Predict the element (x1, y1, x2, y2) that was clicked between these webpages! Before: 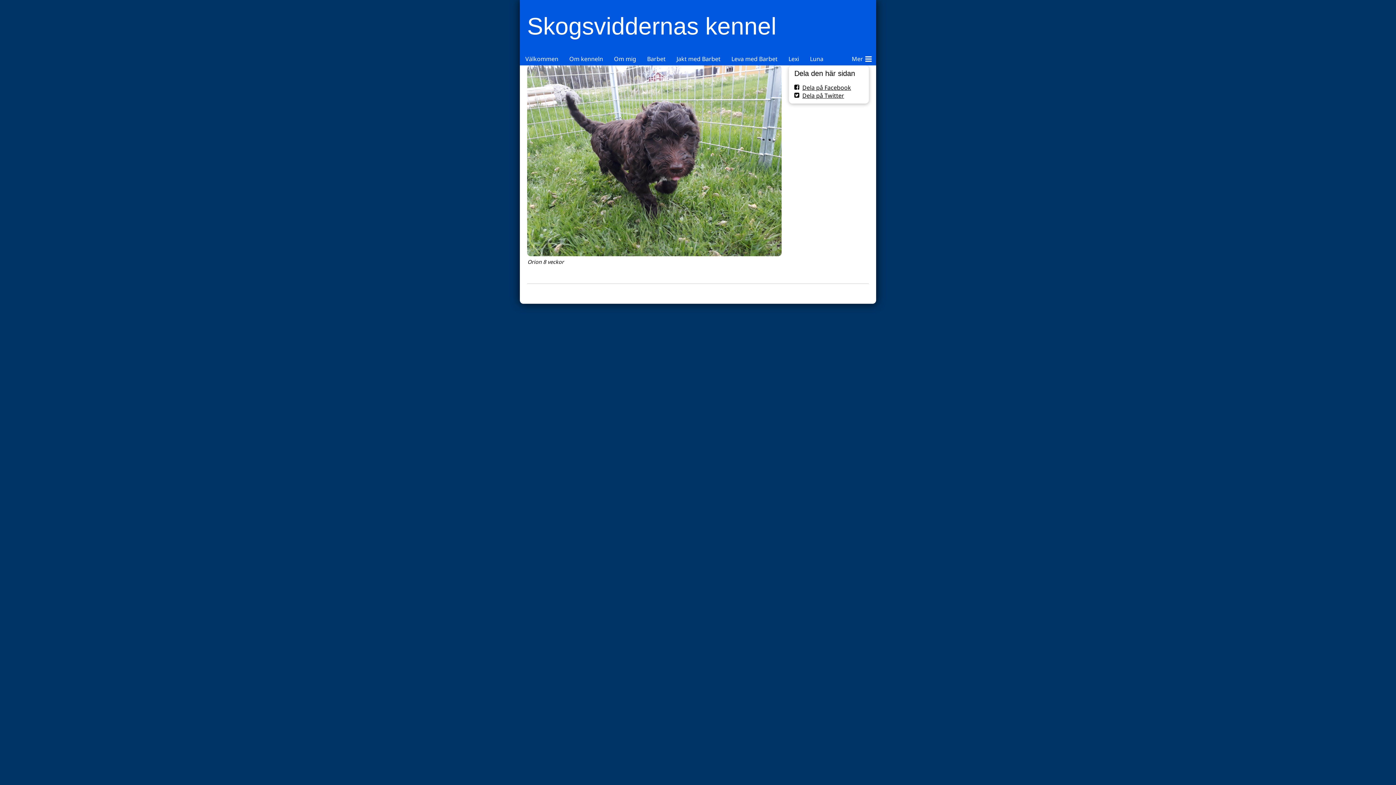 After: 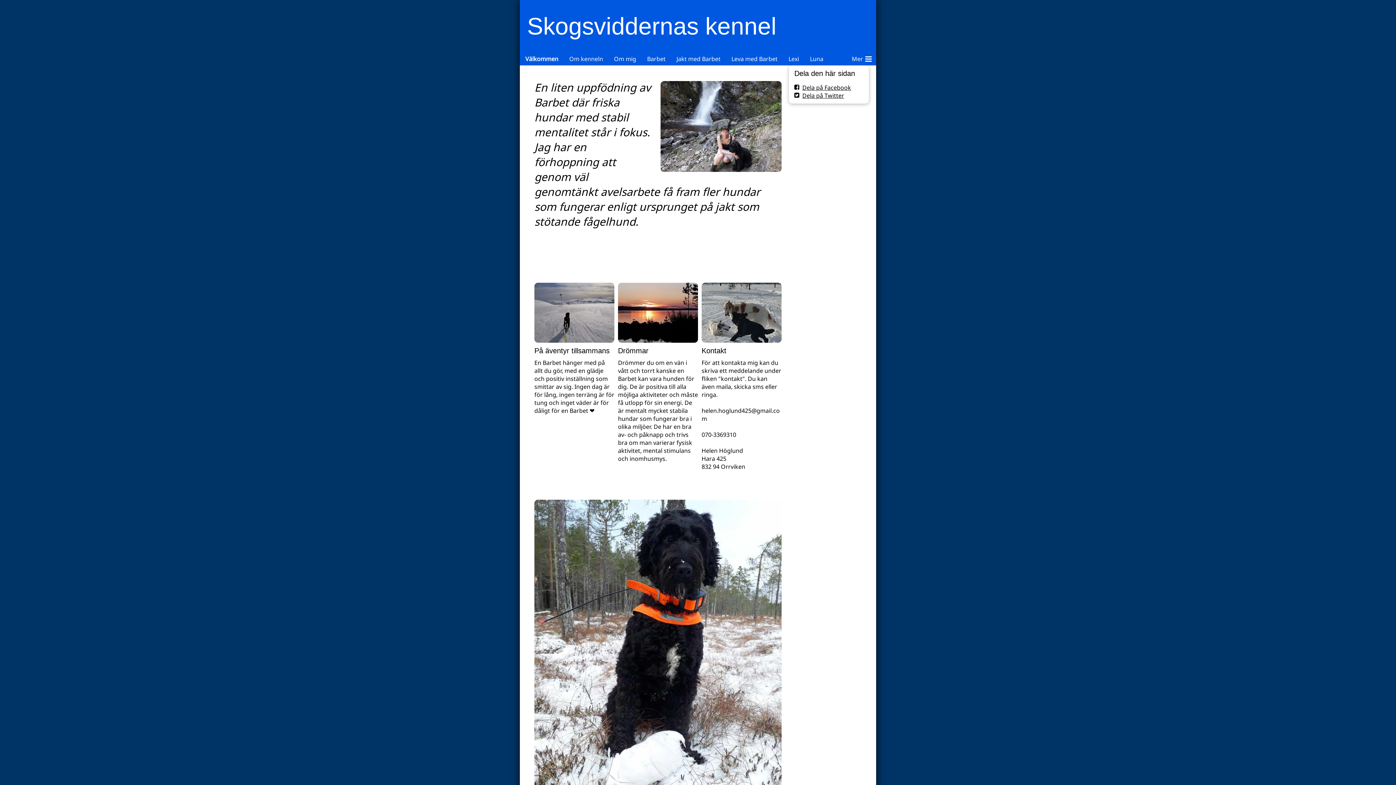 Action: bbox: (520, 52, 564, 65) label: Välkommen